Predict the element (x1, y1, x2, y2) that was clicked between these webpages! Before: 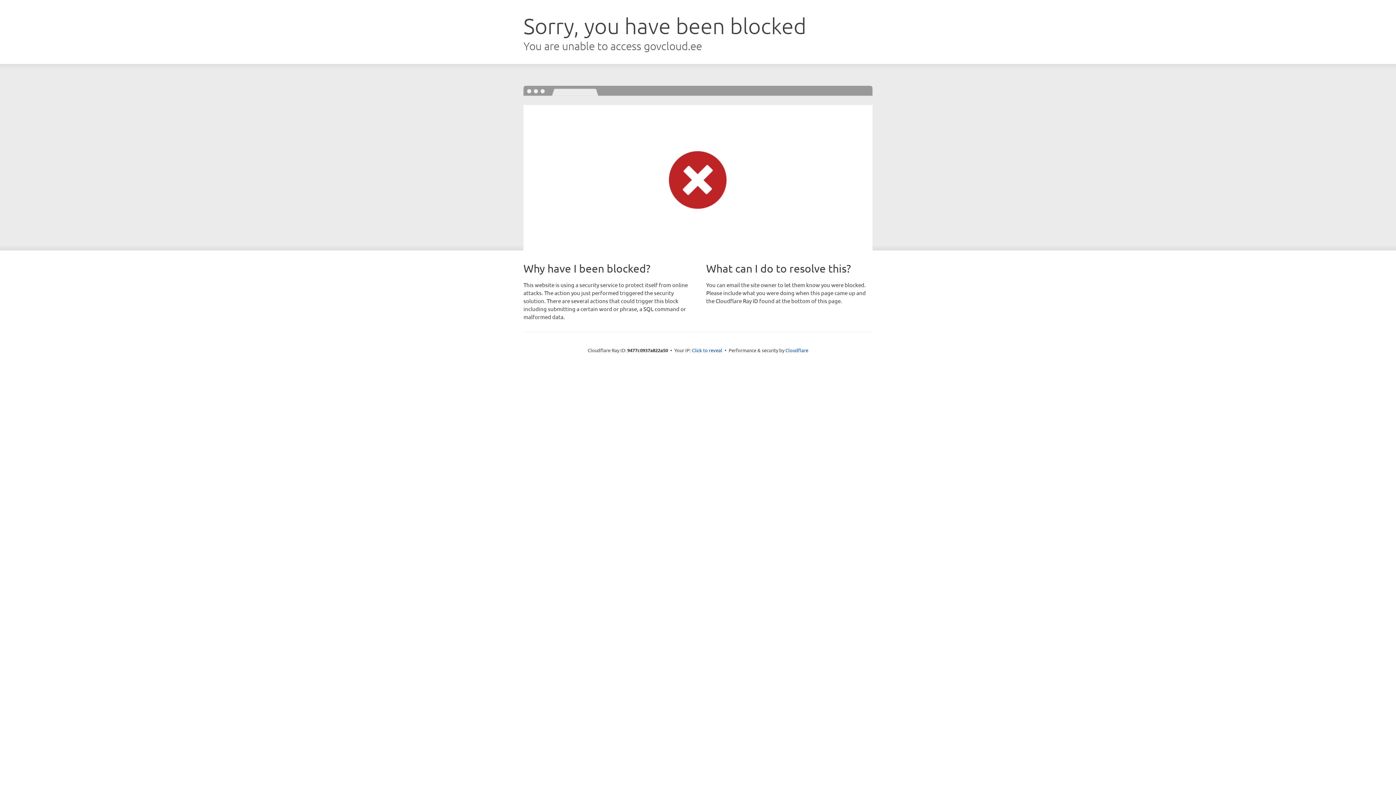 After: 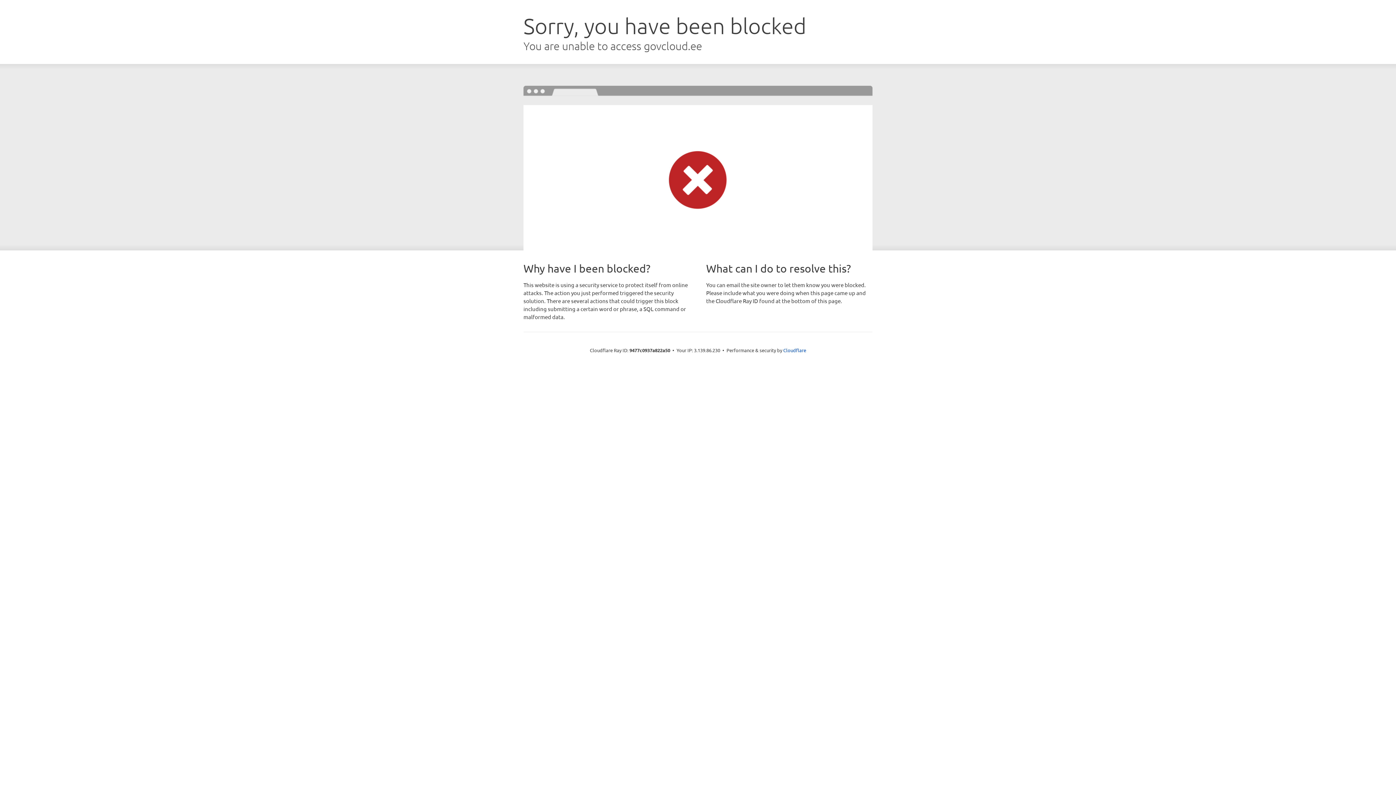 Action: bbox: (692, 346, 722, 353) label: Click to reveal